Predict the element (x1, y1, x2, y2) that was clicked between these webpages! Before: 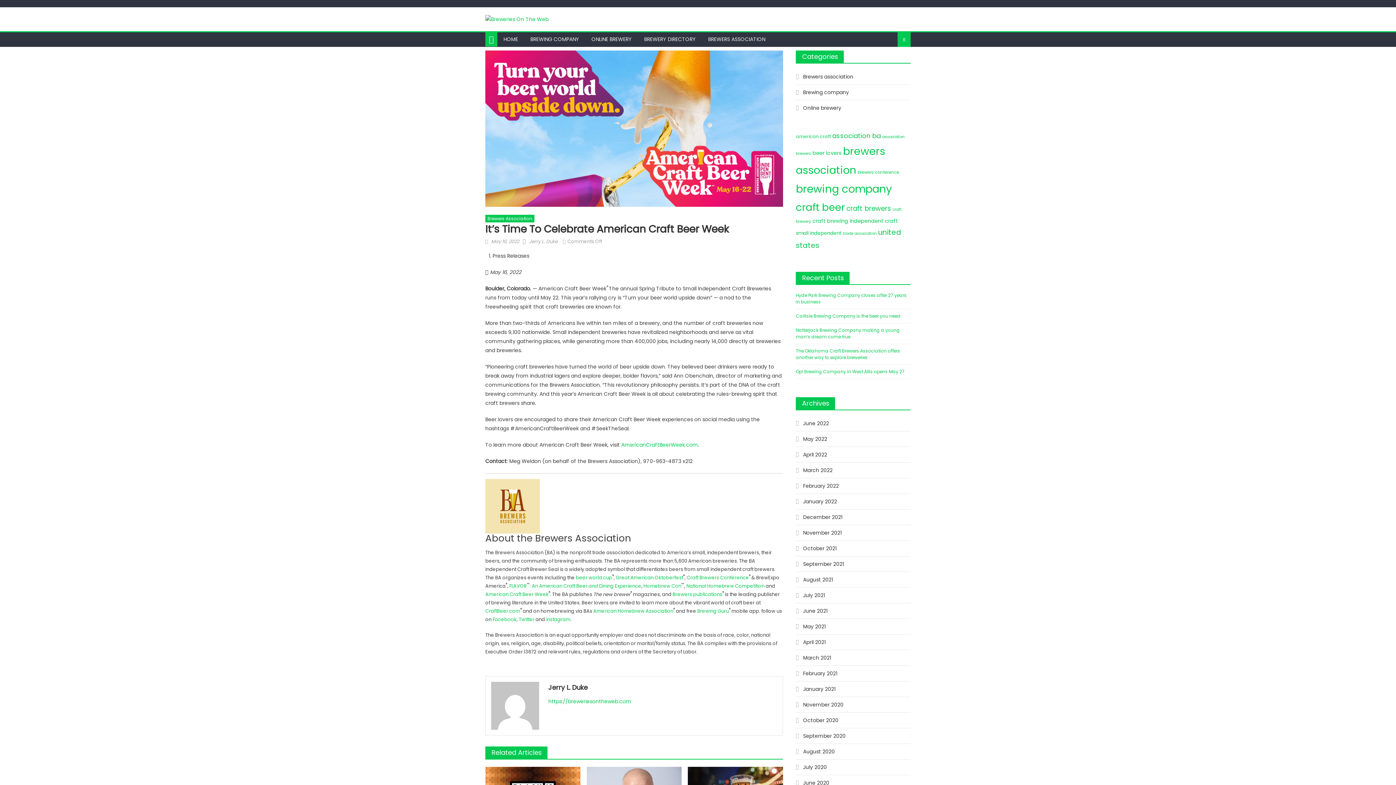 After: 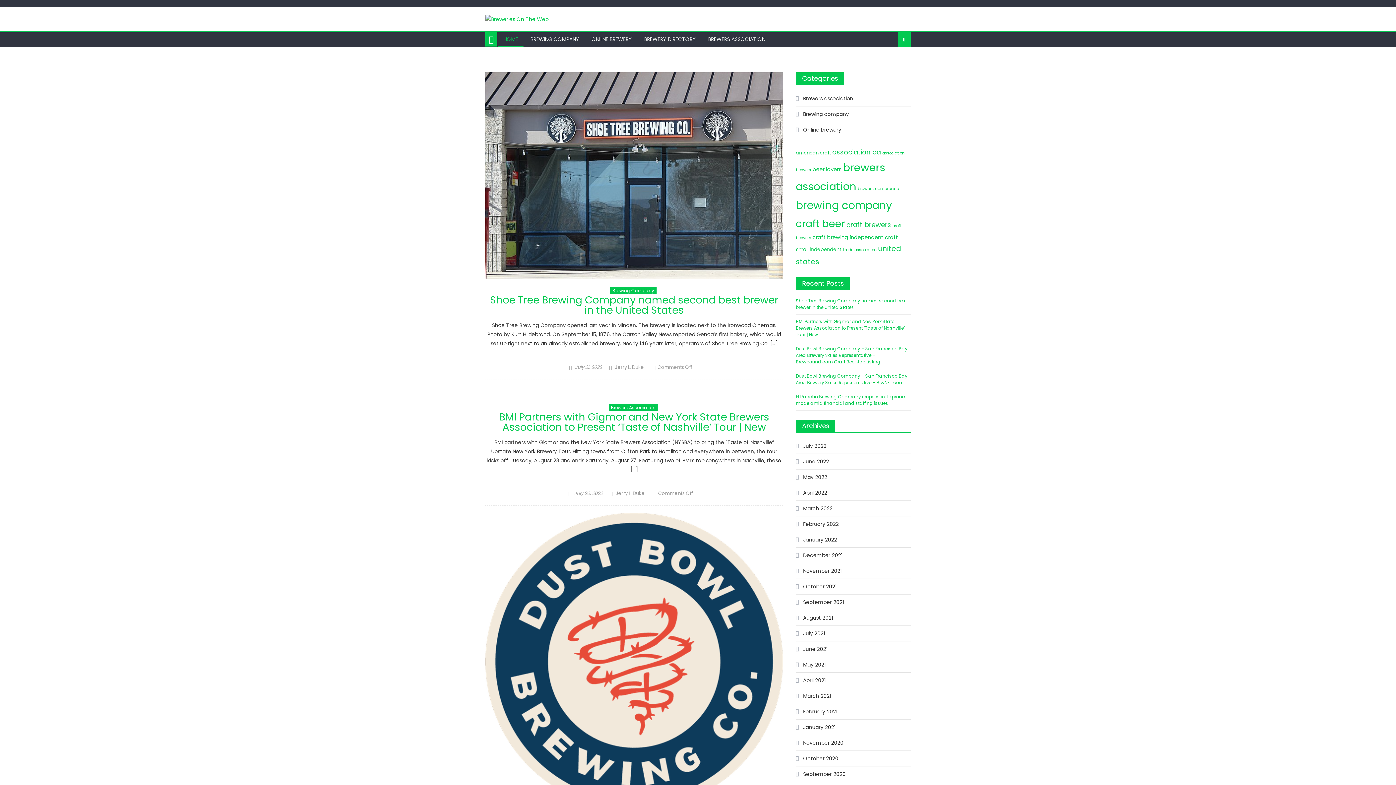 Action: bbox: (485, 14, 548, 23)